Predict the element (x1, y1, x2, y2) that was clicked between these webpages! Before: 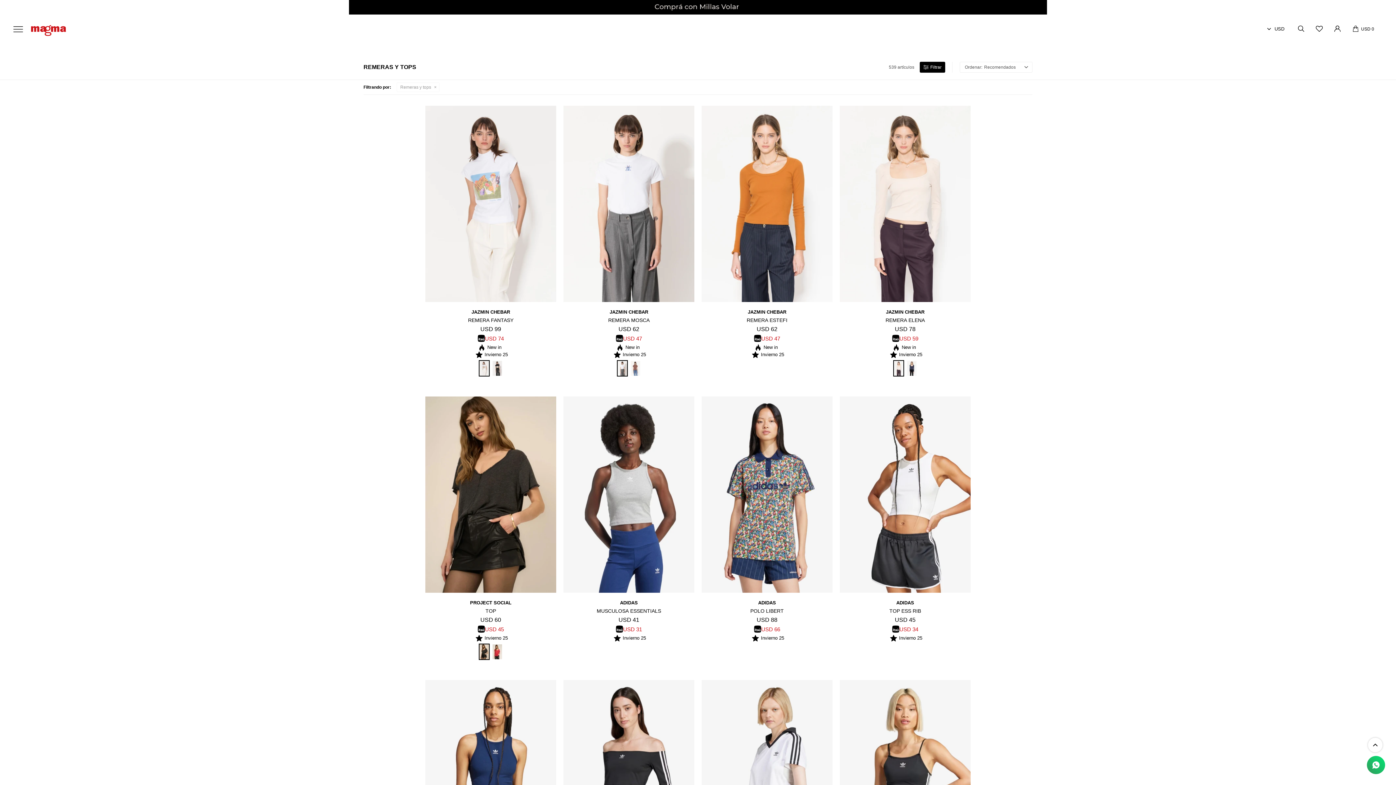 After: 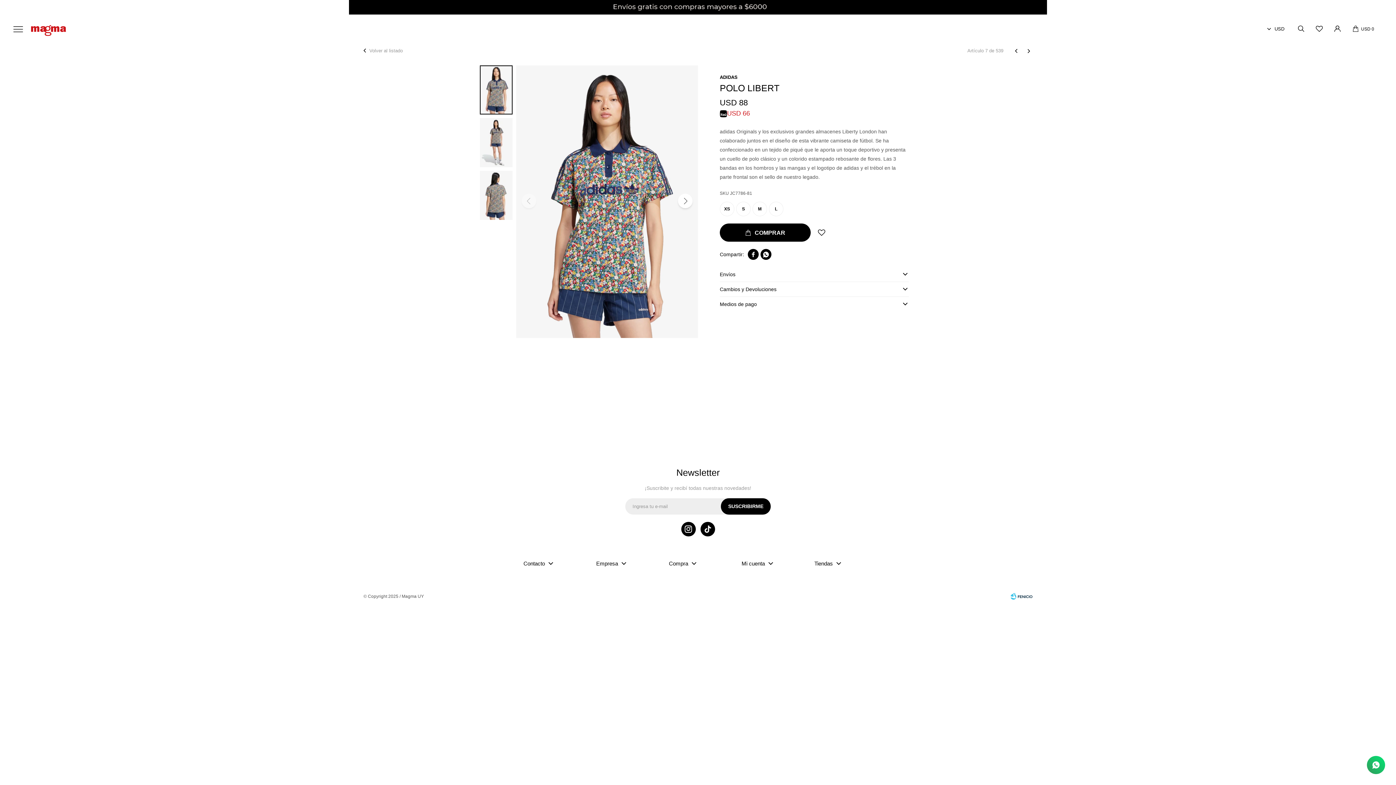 Action: bbox: (701, 396, 832, 593)